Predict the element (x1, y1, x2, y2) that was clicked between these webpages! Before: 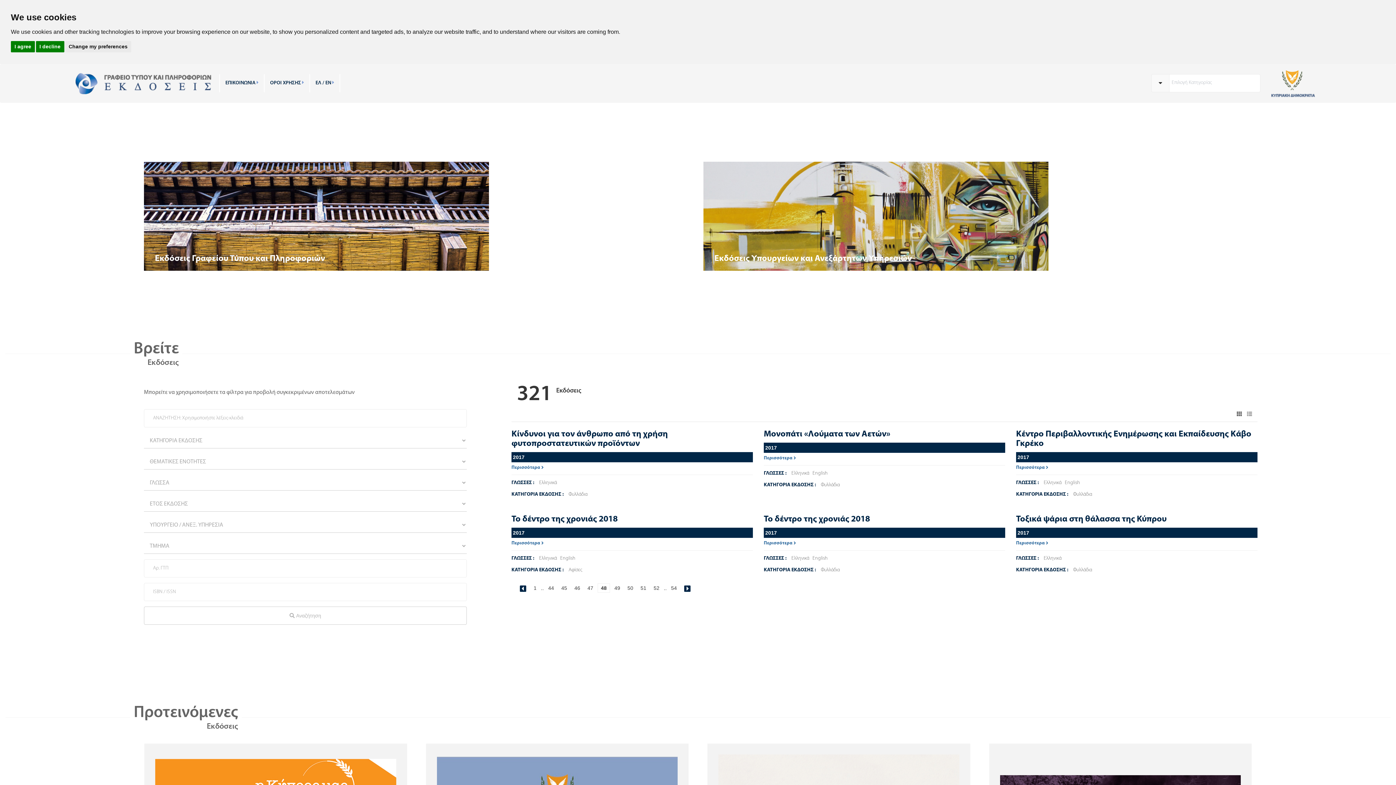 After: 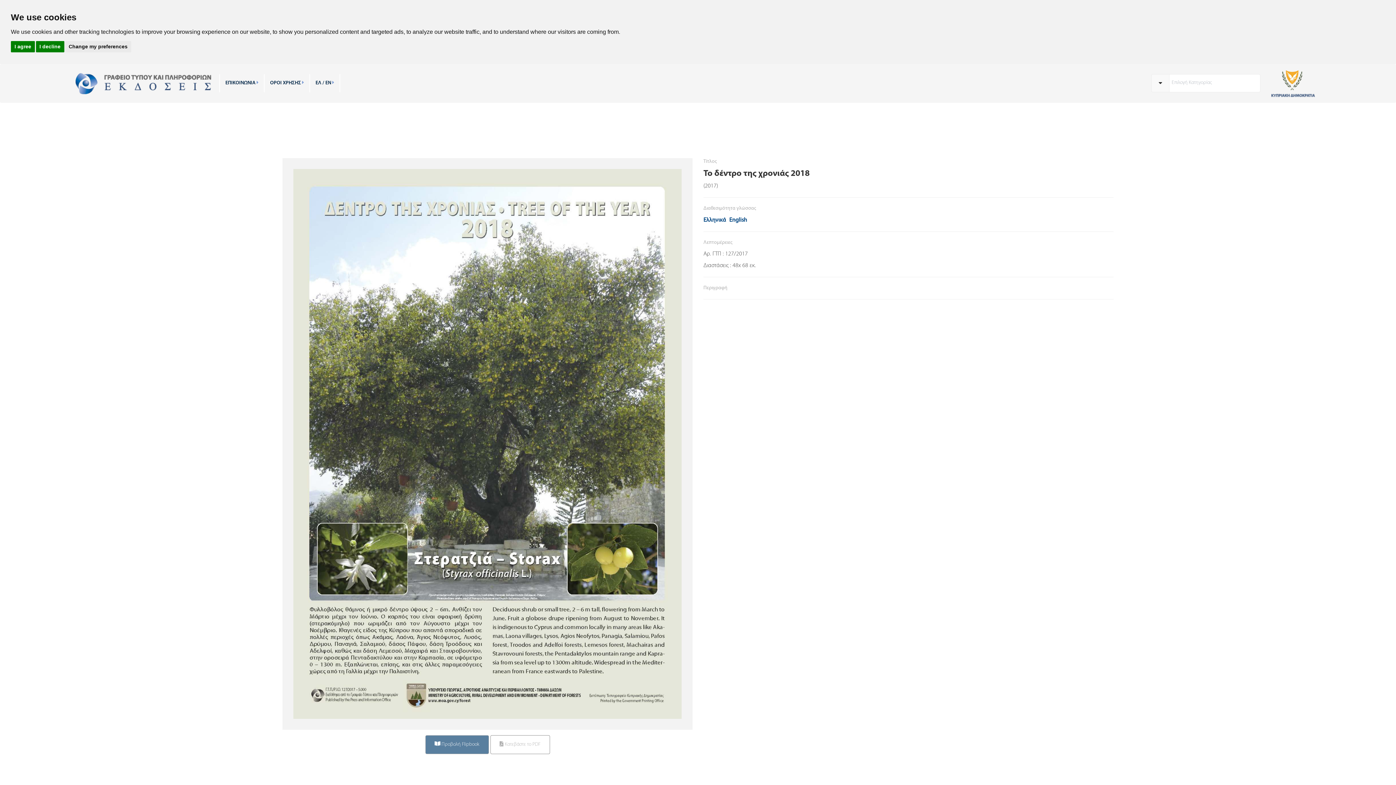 Action: label: Το δέντρο της χρονιάς 2018 bbox: (511, 516, 617, 521)